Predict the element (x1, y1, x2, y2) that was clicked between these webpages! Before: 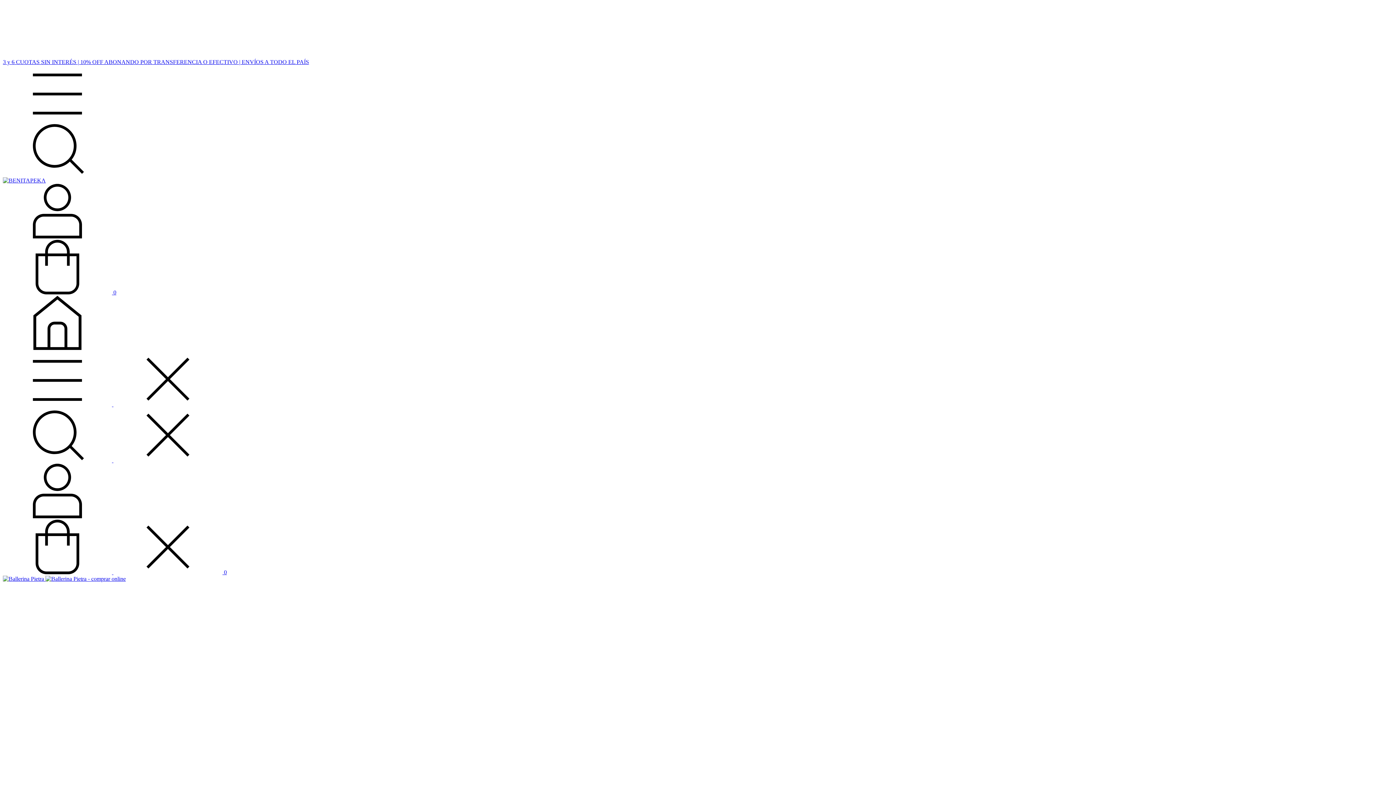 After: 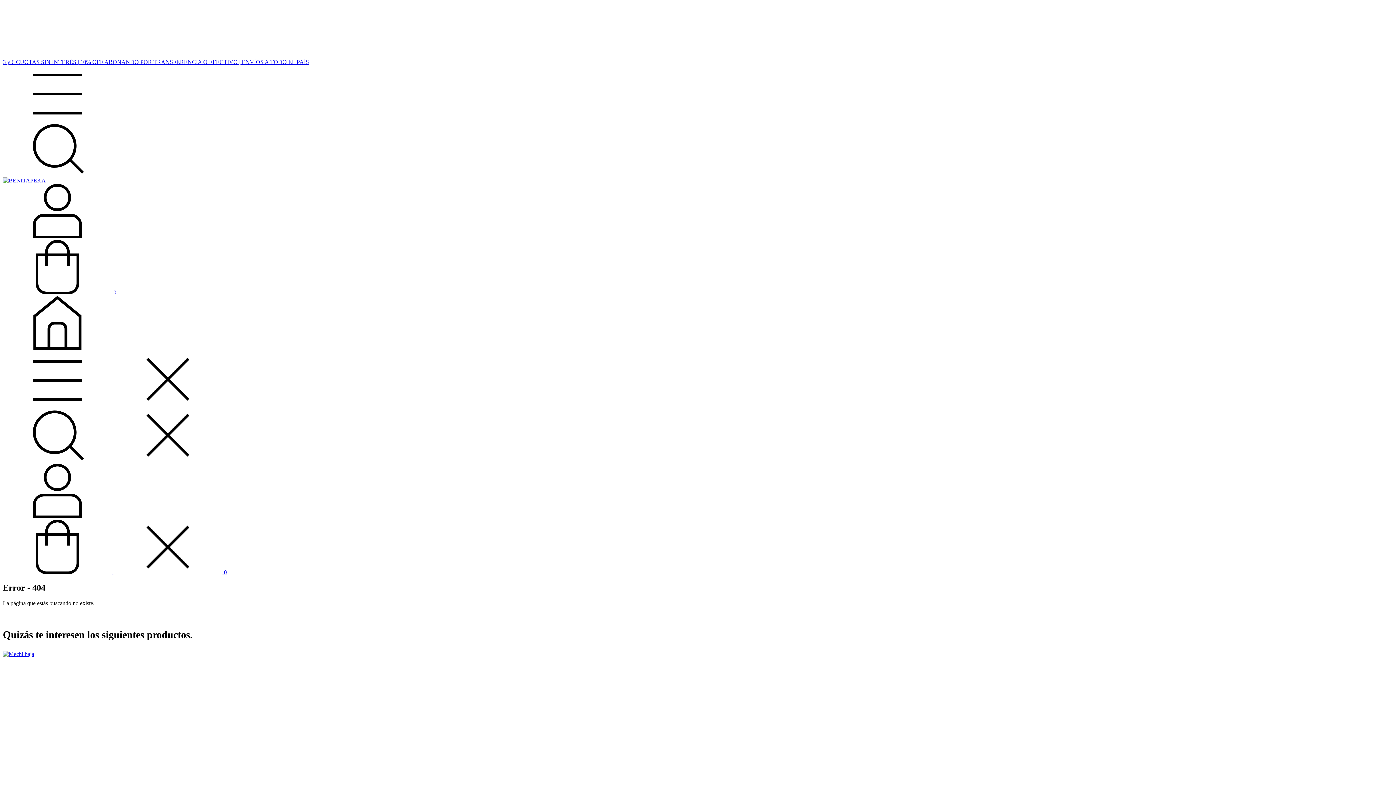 Action: label: 3 y 6 CUOTAS SIN INTERÉS | 10% OFF ABONANDO POR TRANSFERENCIA O EFECTIVO | ENVÍOS A TODO EL PAÍS bbox: (2, 58, 1393, 65)